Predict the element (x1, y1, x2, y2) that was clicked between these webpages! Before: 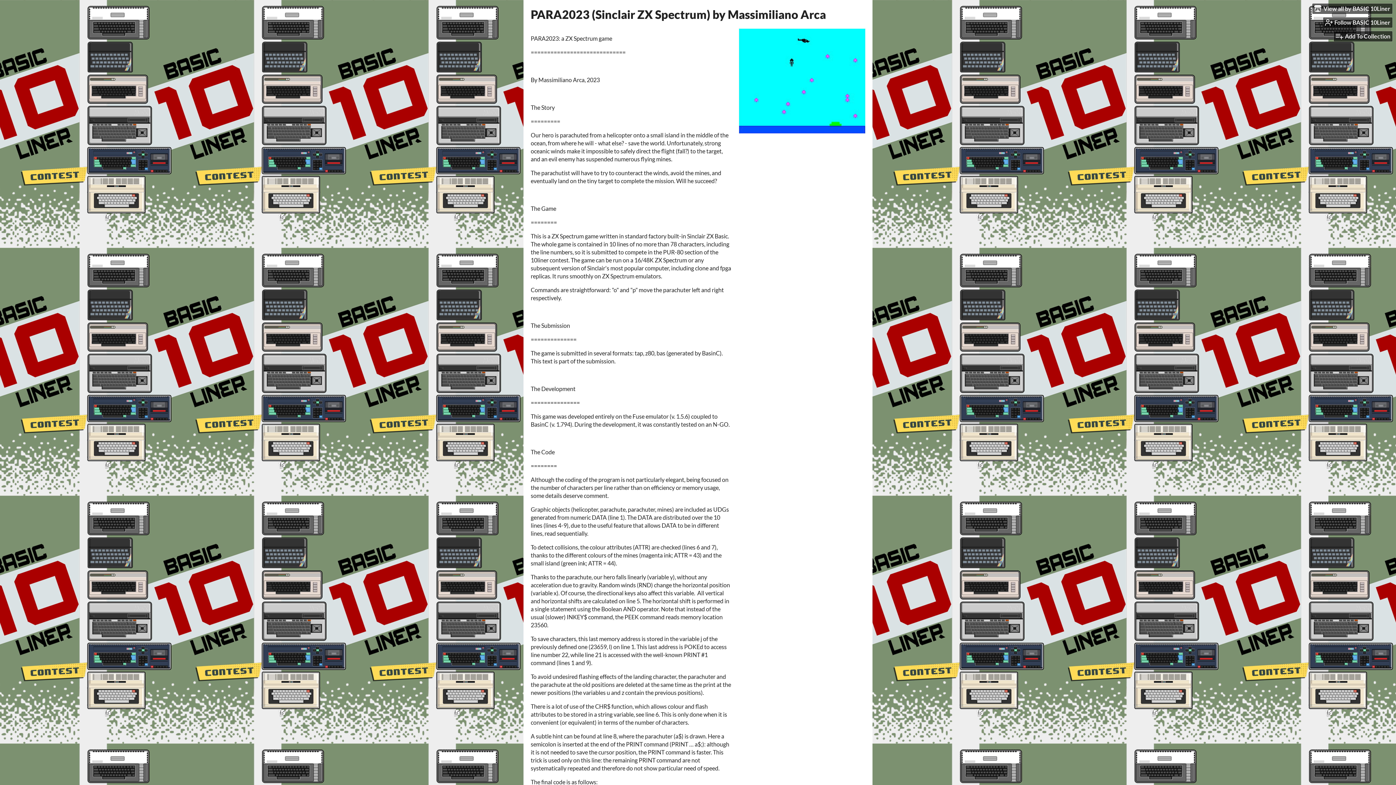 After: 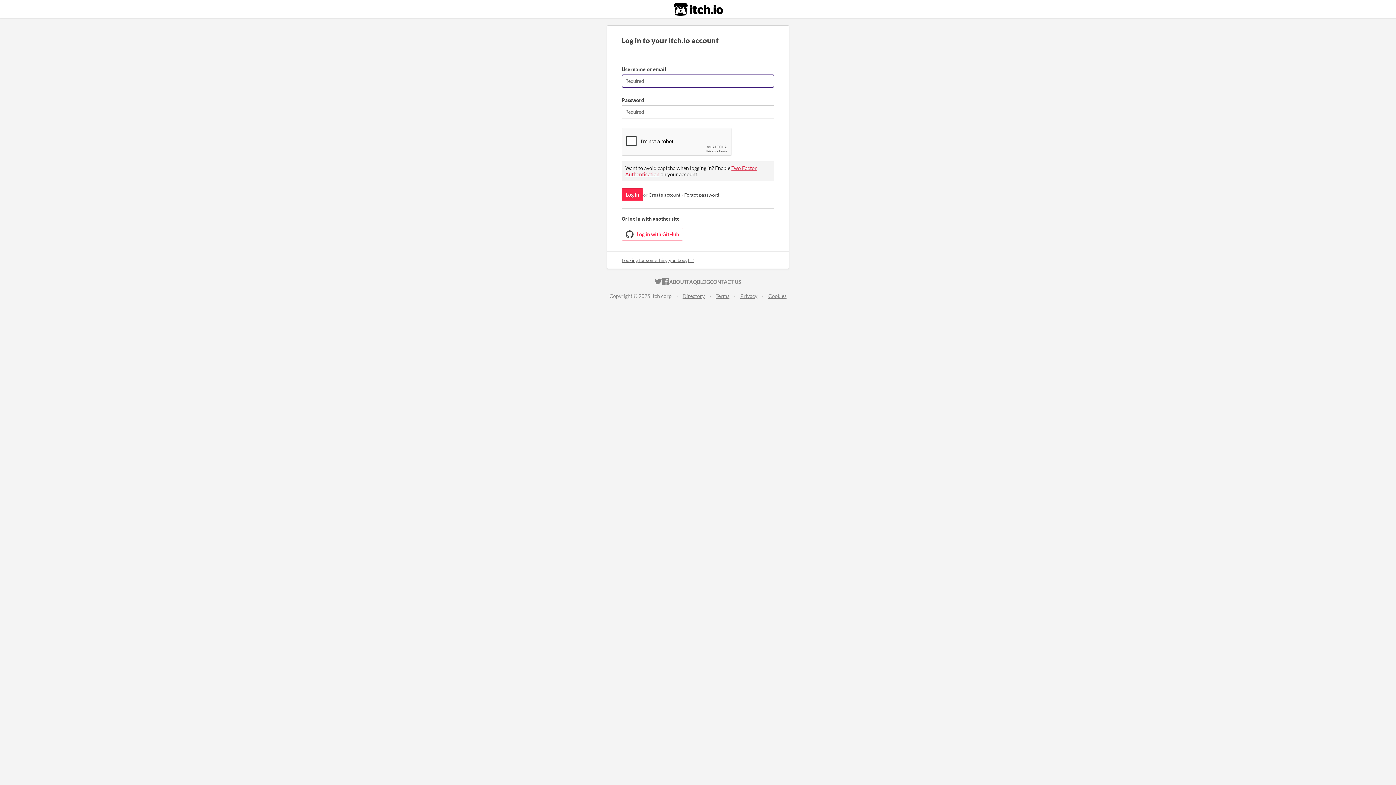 Action: label: Add To Collection bbox: (1334, 31, 1392, 41)